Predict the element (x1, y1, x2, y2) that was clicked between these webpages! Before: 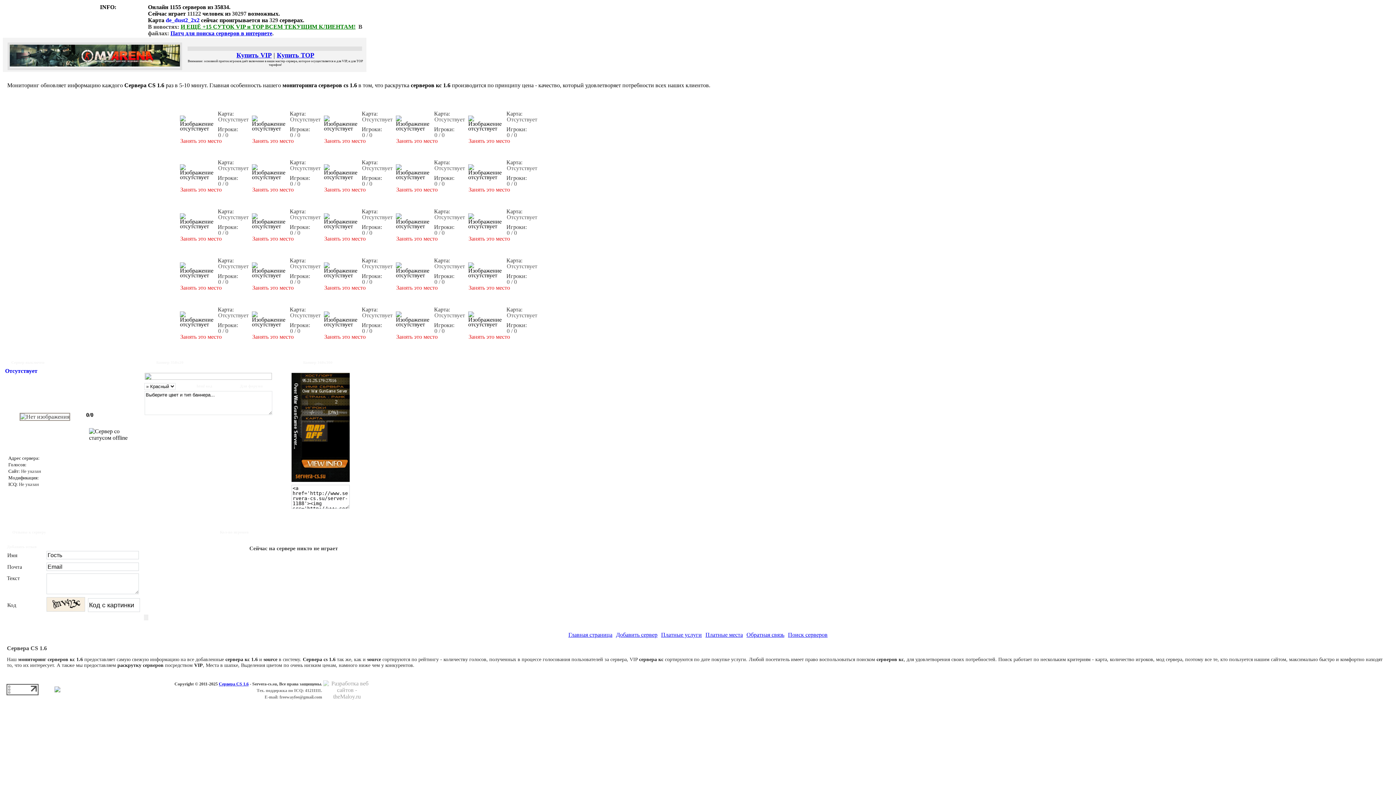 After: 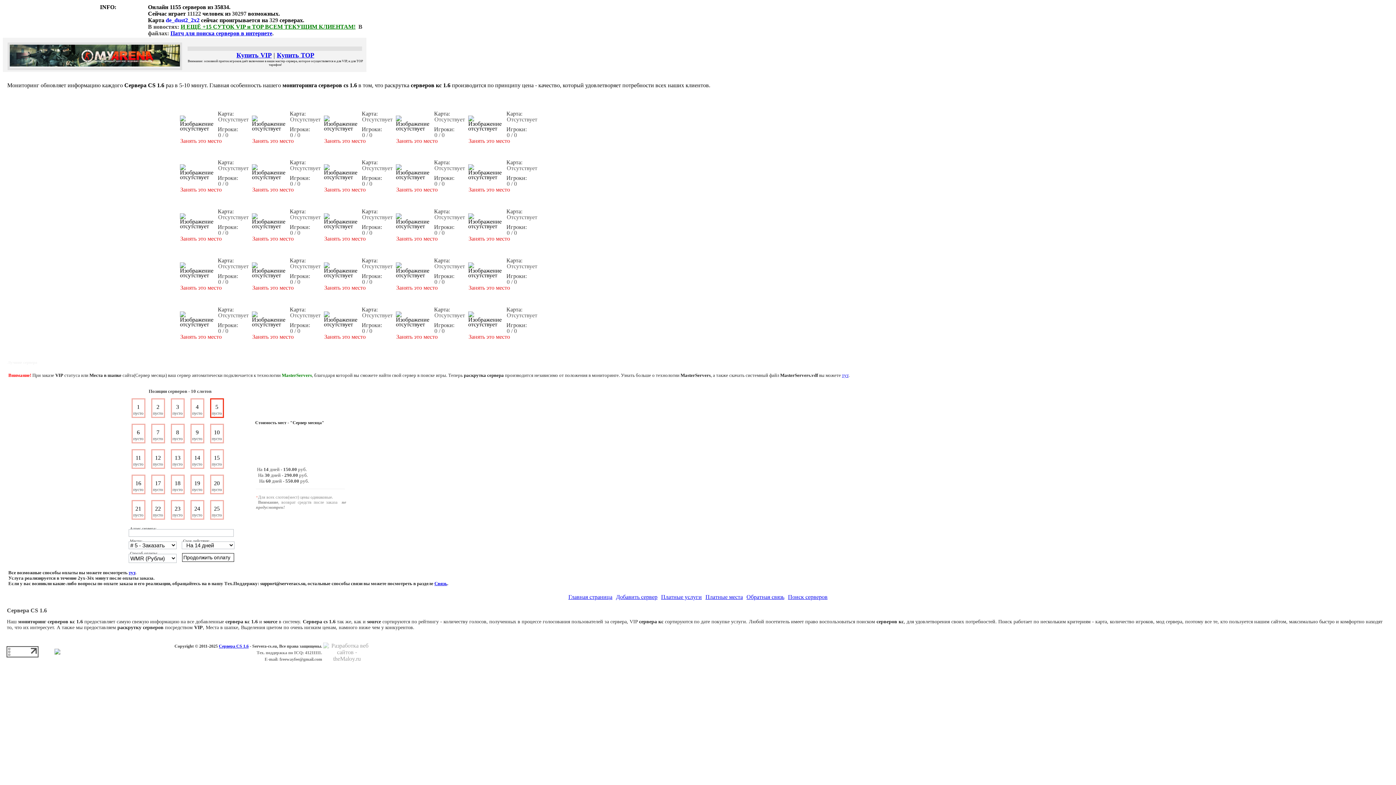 Action: bbox: (468, 137, 510, 144) label: Занять это место